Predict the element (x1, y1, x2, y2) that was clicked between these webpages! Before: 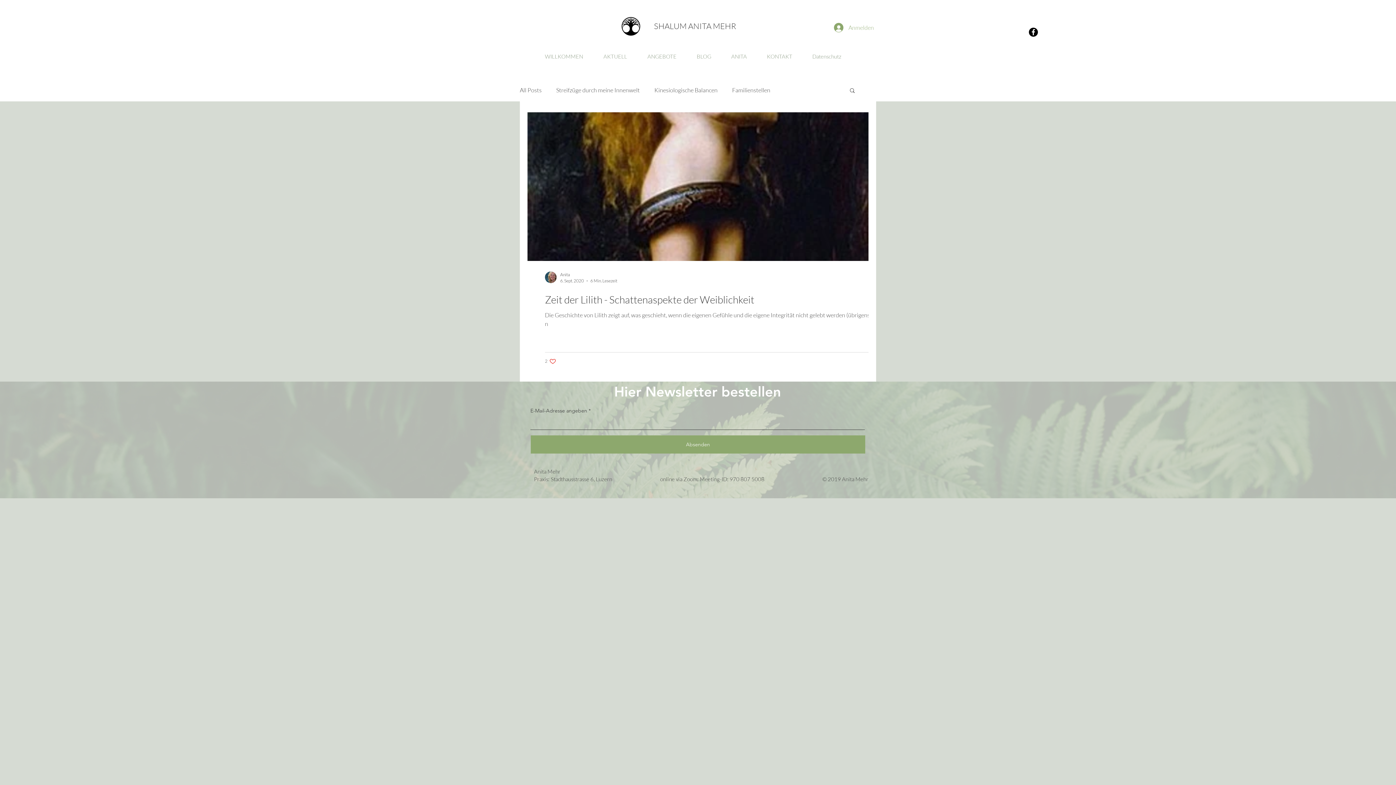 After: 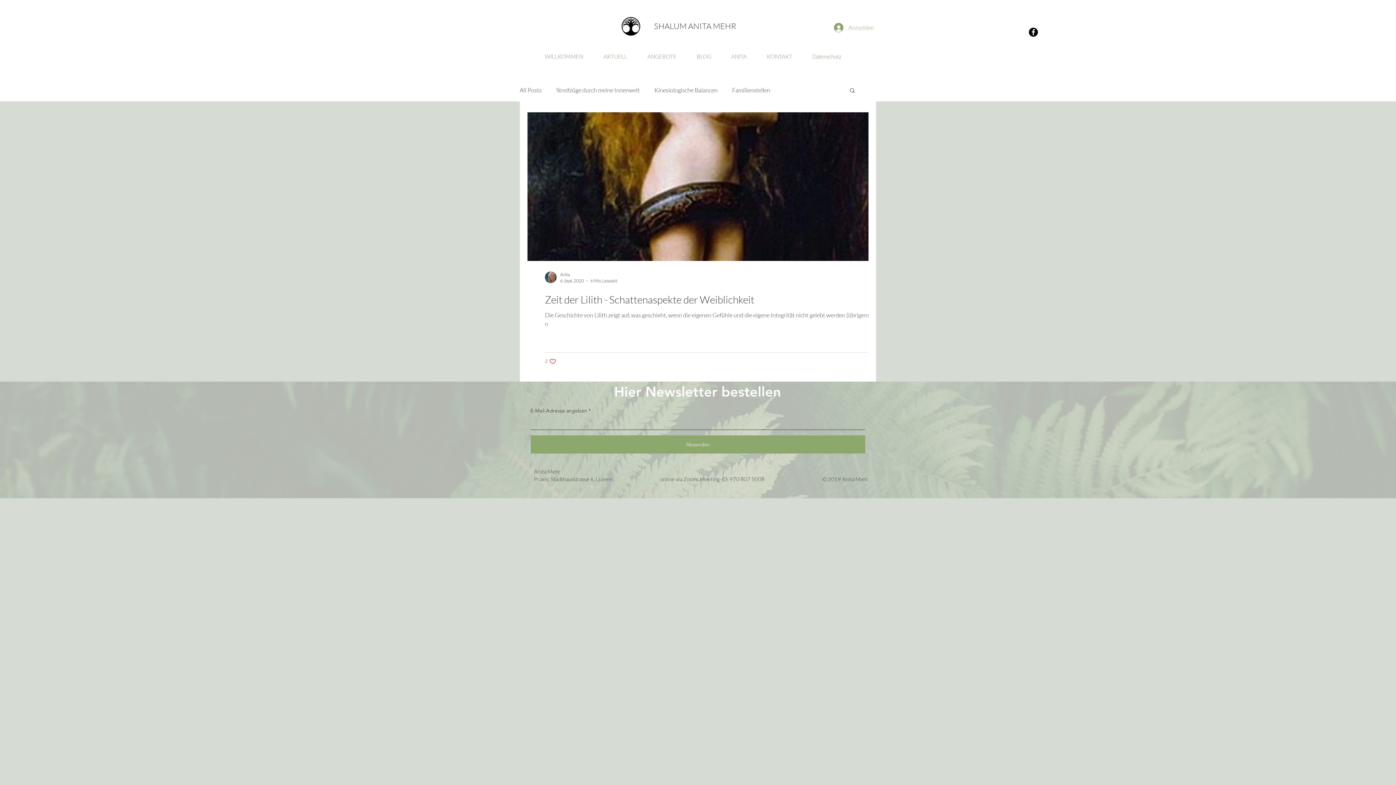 Action: bbox: (520, 476, 660, 482) label:              Praxis: Stadthausstrasse 6, Luzern                                            